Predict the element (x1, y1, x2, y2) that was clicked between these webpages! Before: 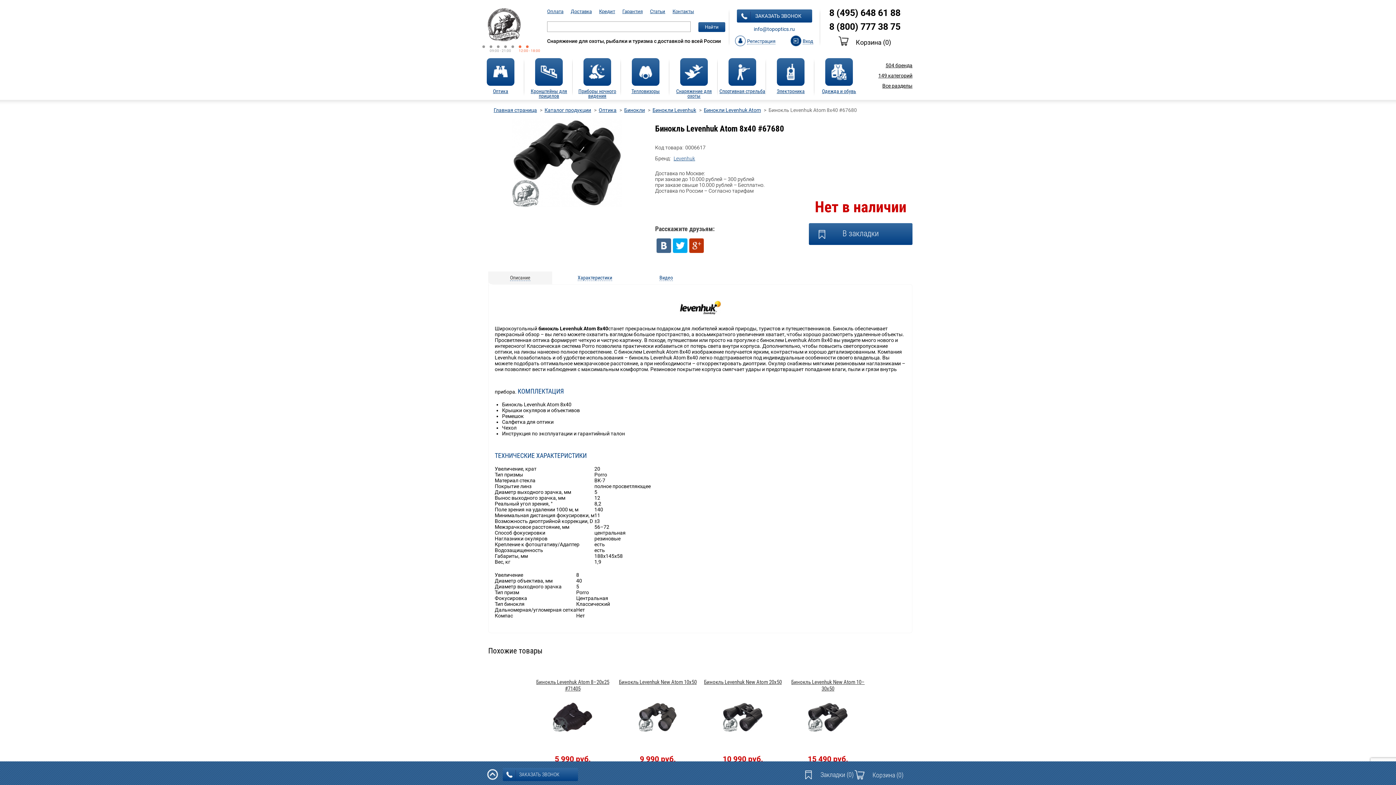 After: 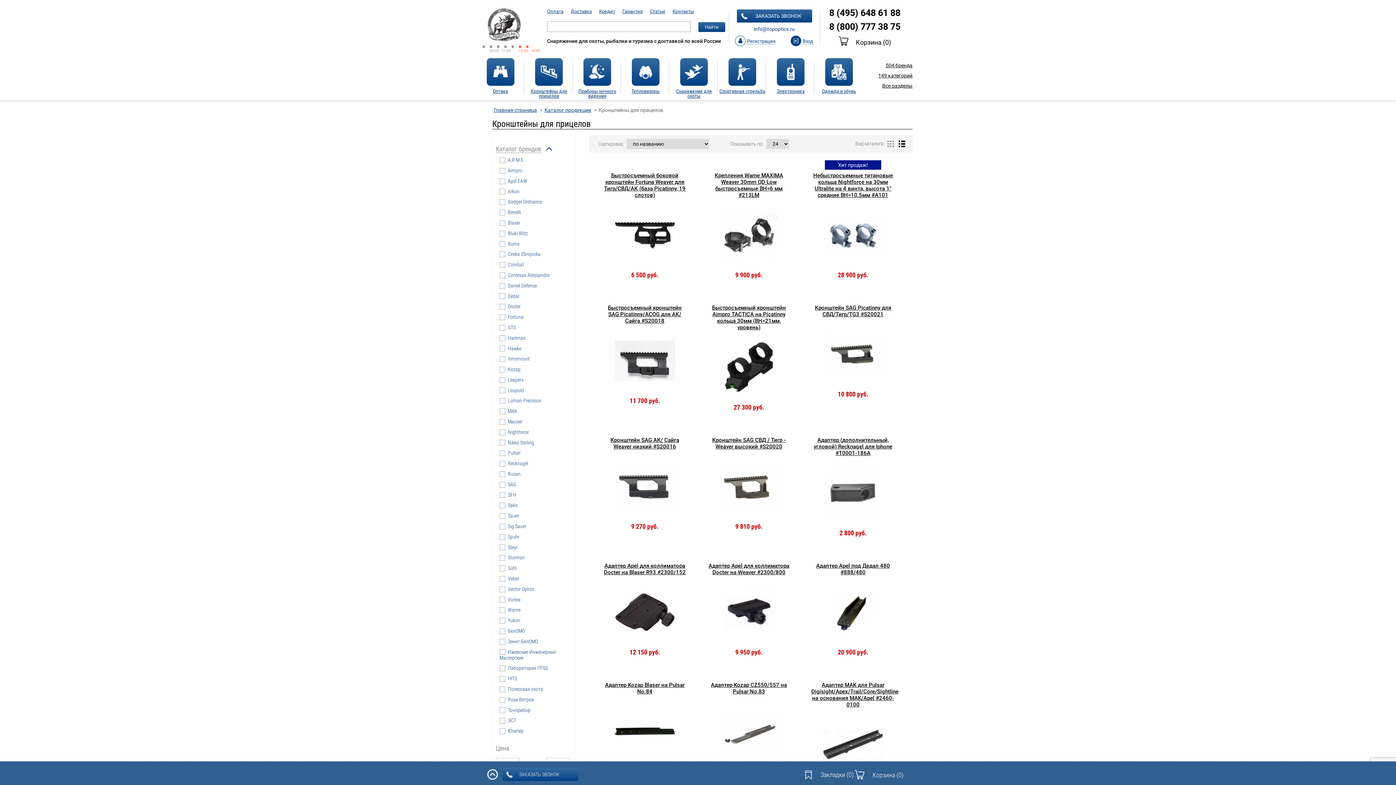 Action: label: Кронштейны для прицелов bbox: (525, 58, 572, 101)